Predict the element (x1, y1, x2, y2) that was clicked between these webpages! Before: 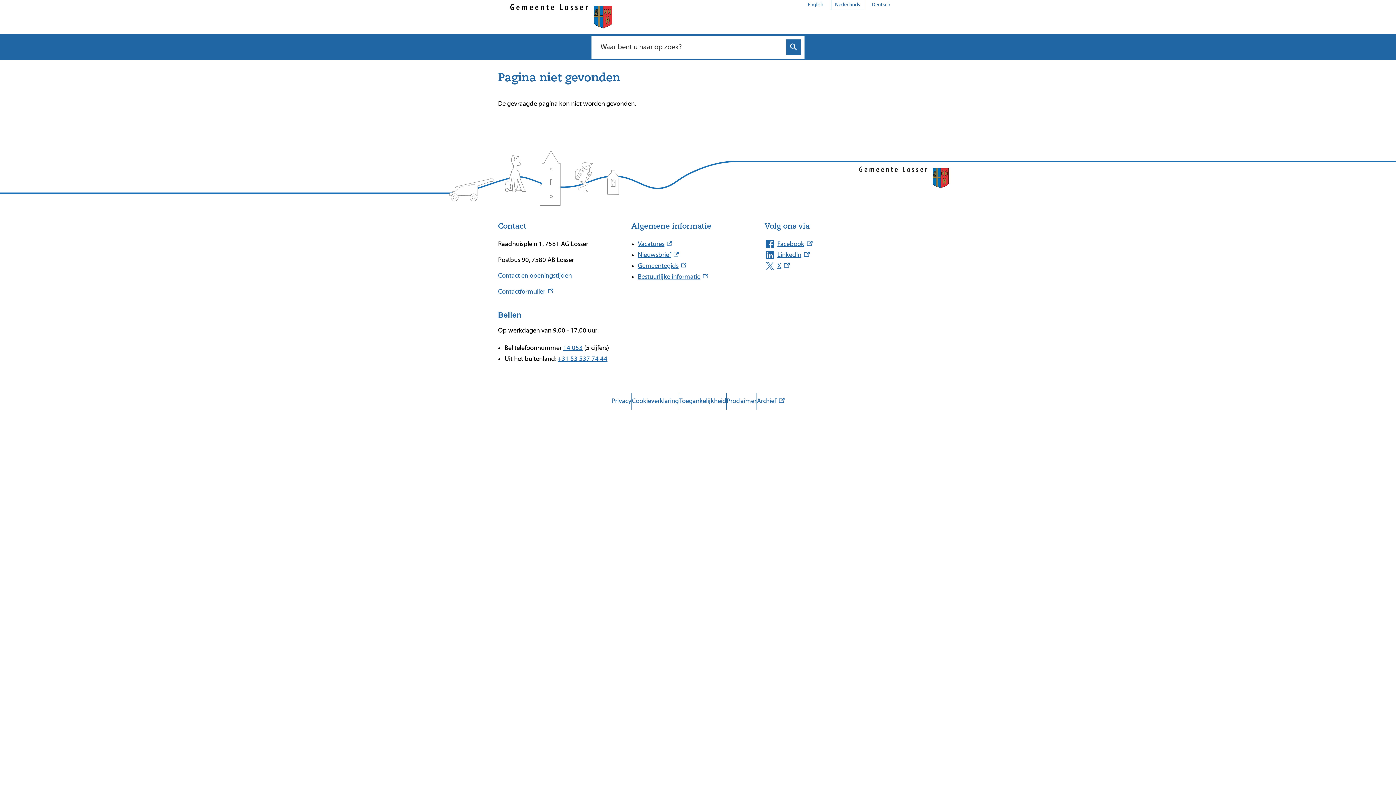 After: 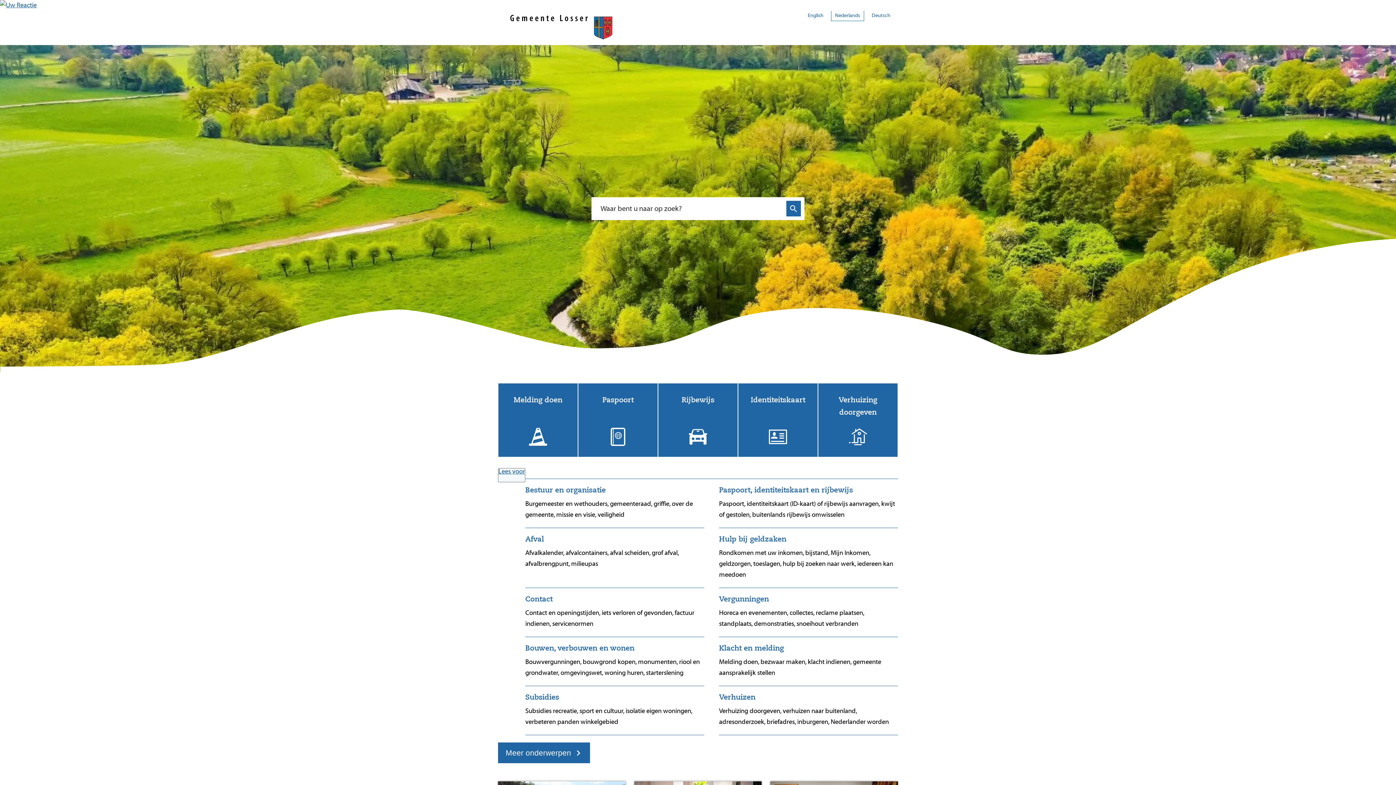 Action: bbox: (506, 2, 641, 30)